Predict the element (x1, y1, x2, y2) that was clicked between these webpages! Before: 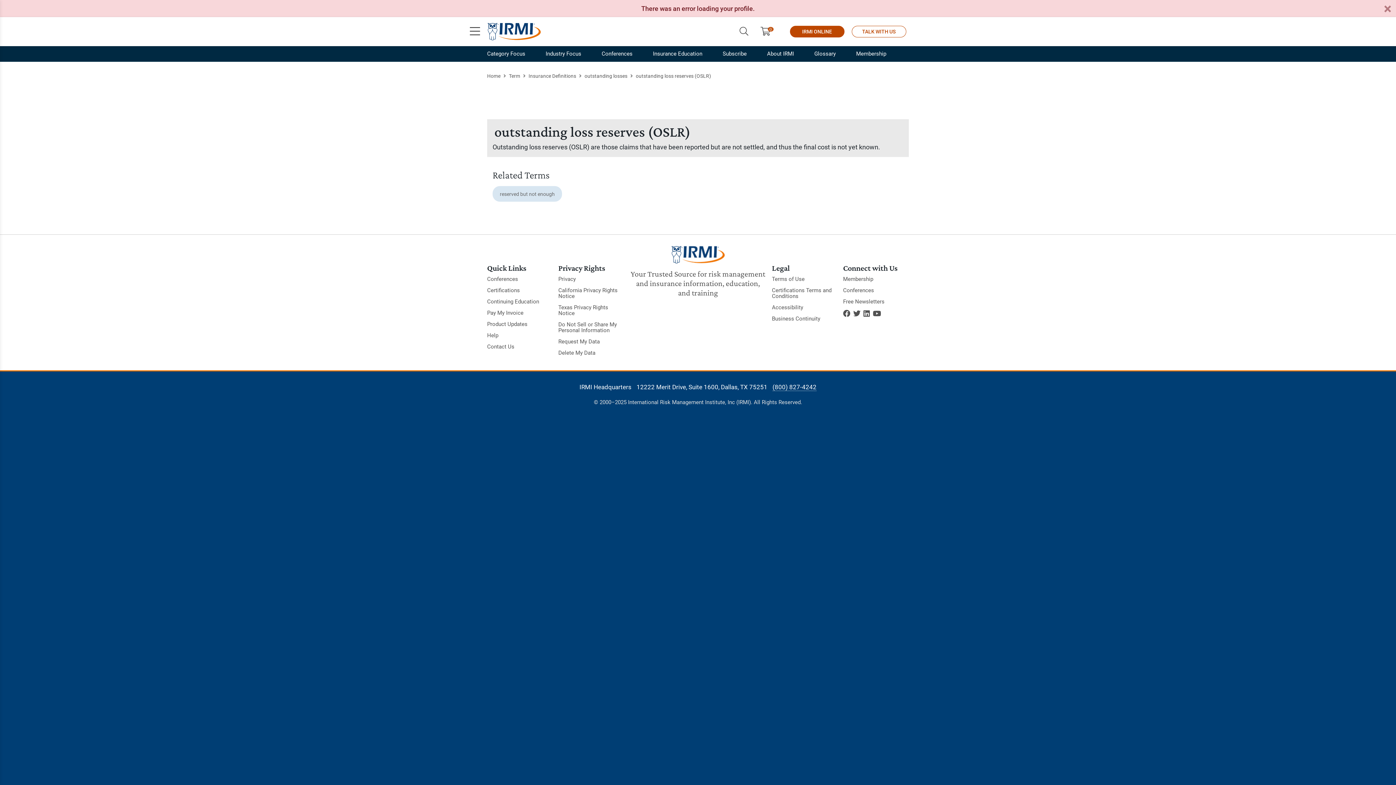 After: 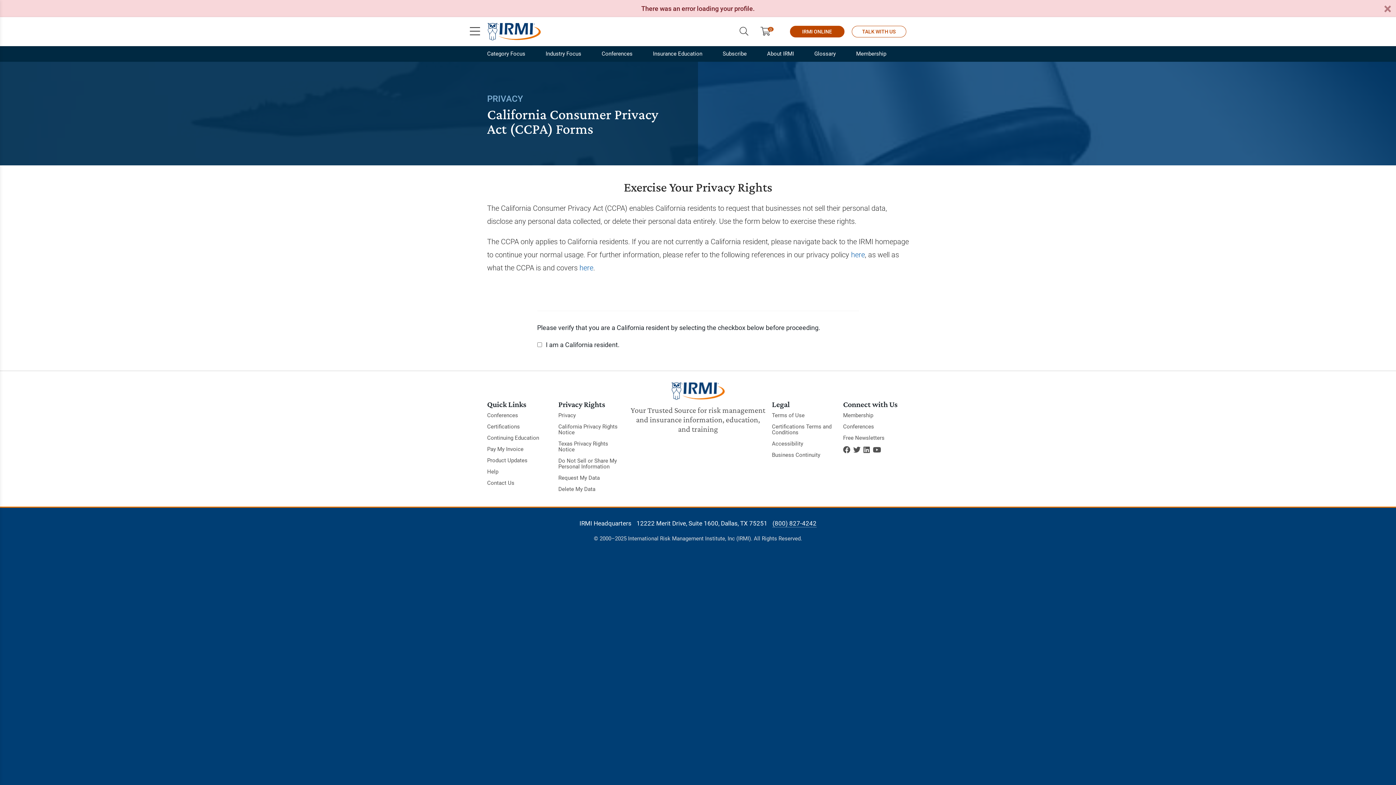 Action: bbox: (558, 338, 599, 345) label: Request My Data